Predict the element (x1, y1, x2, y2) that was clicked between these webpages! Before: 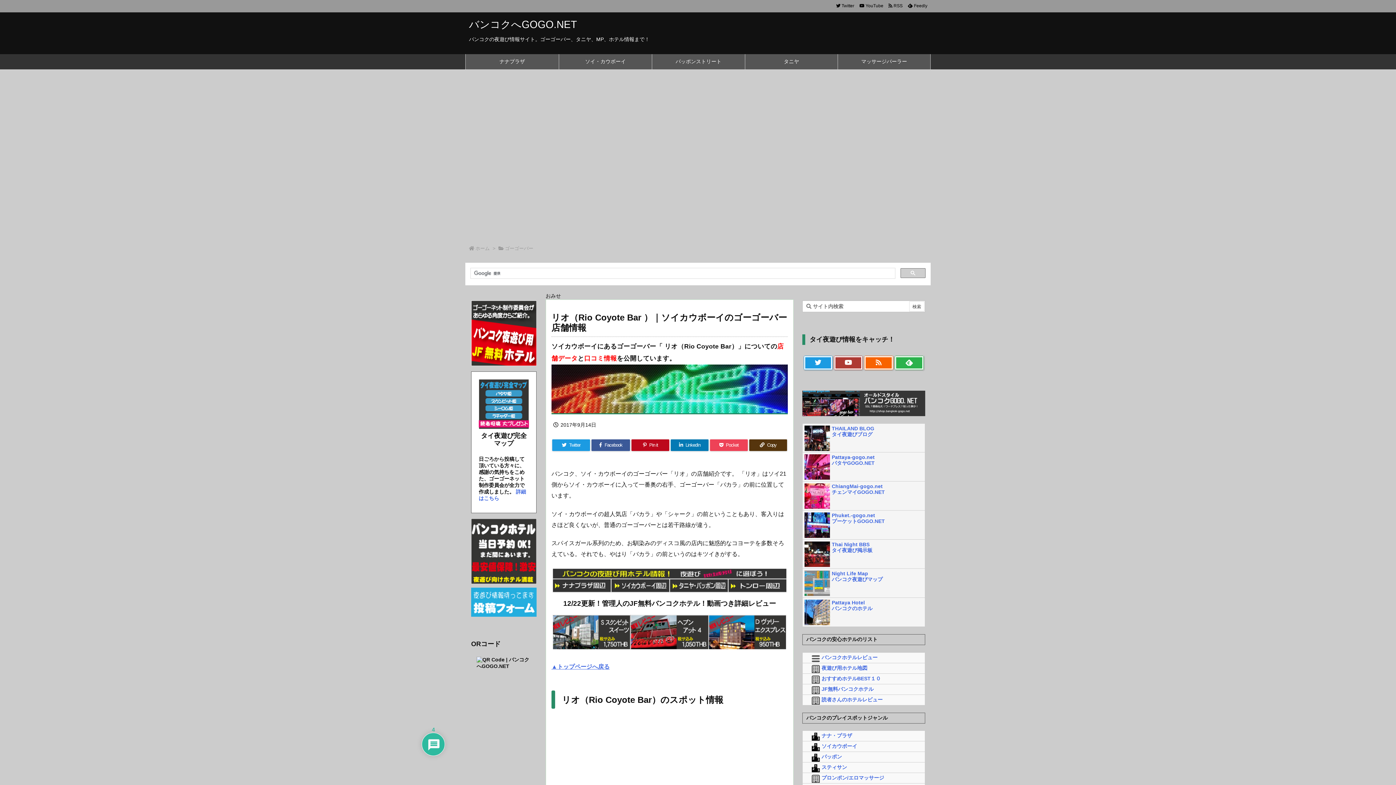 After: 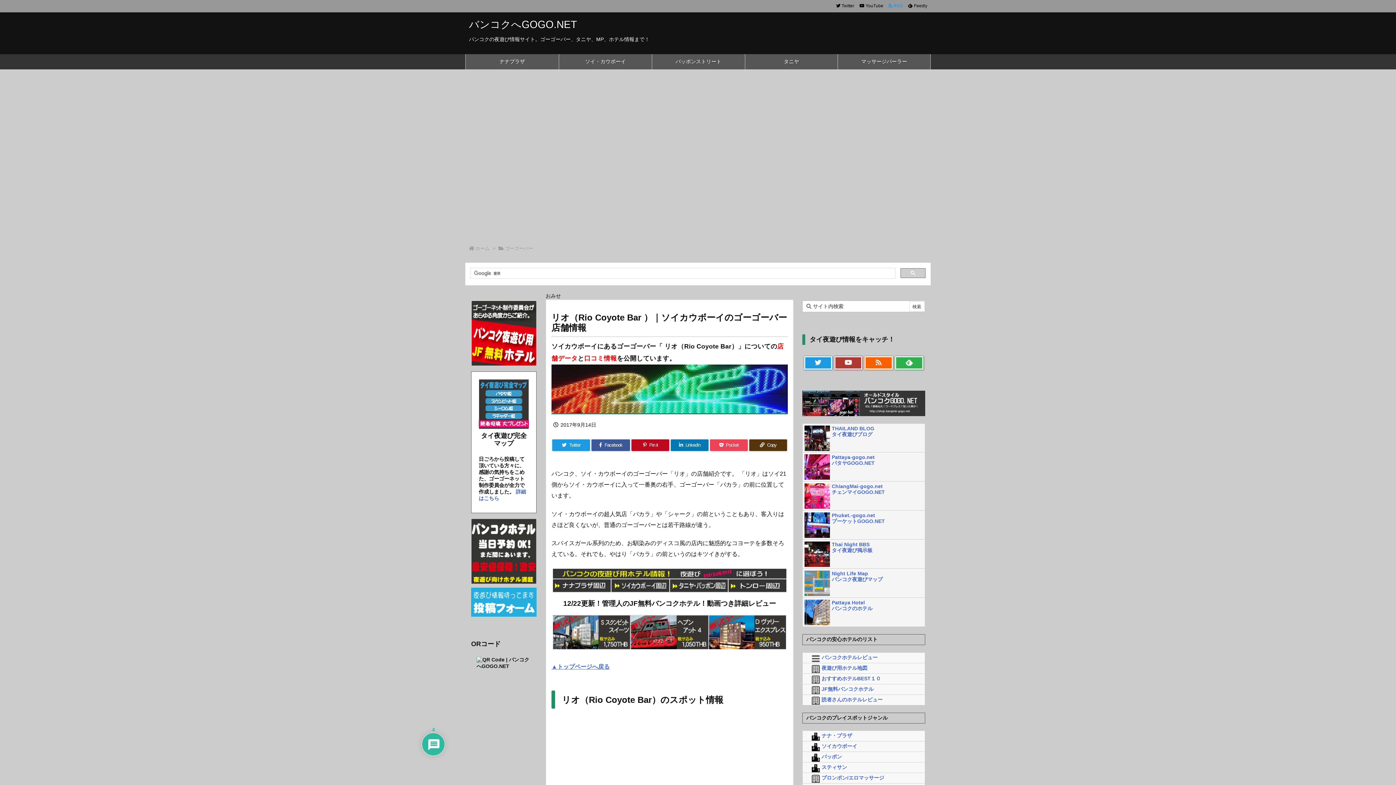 Action: bbox: (886, 2, 905, 9) label:   RSS 